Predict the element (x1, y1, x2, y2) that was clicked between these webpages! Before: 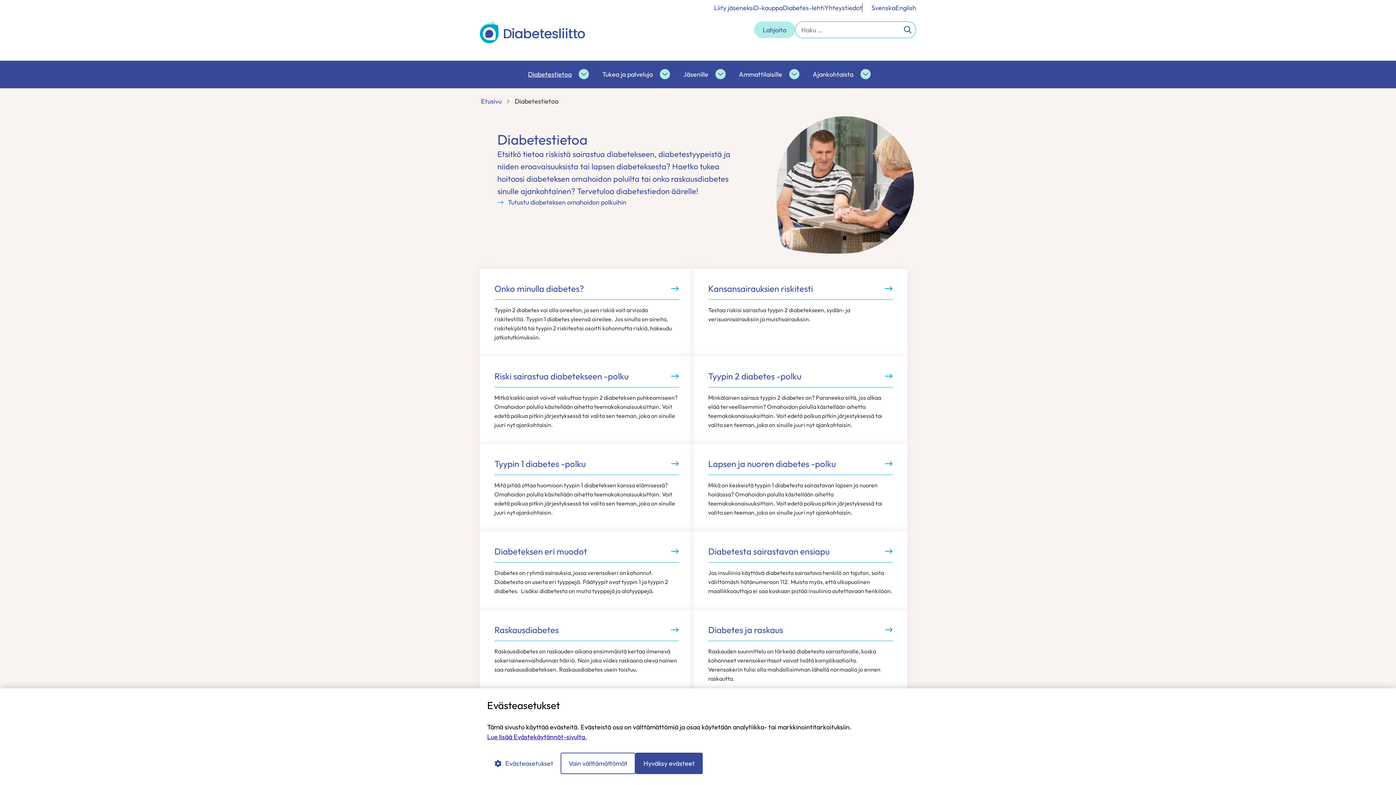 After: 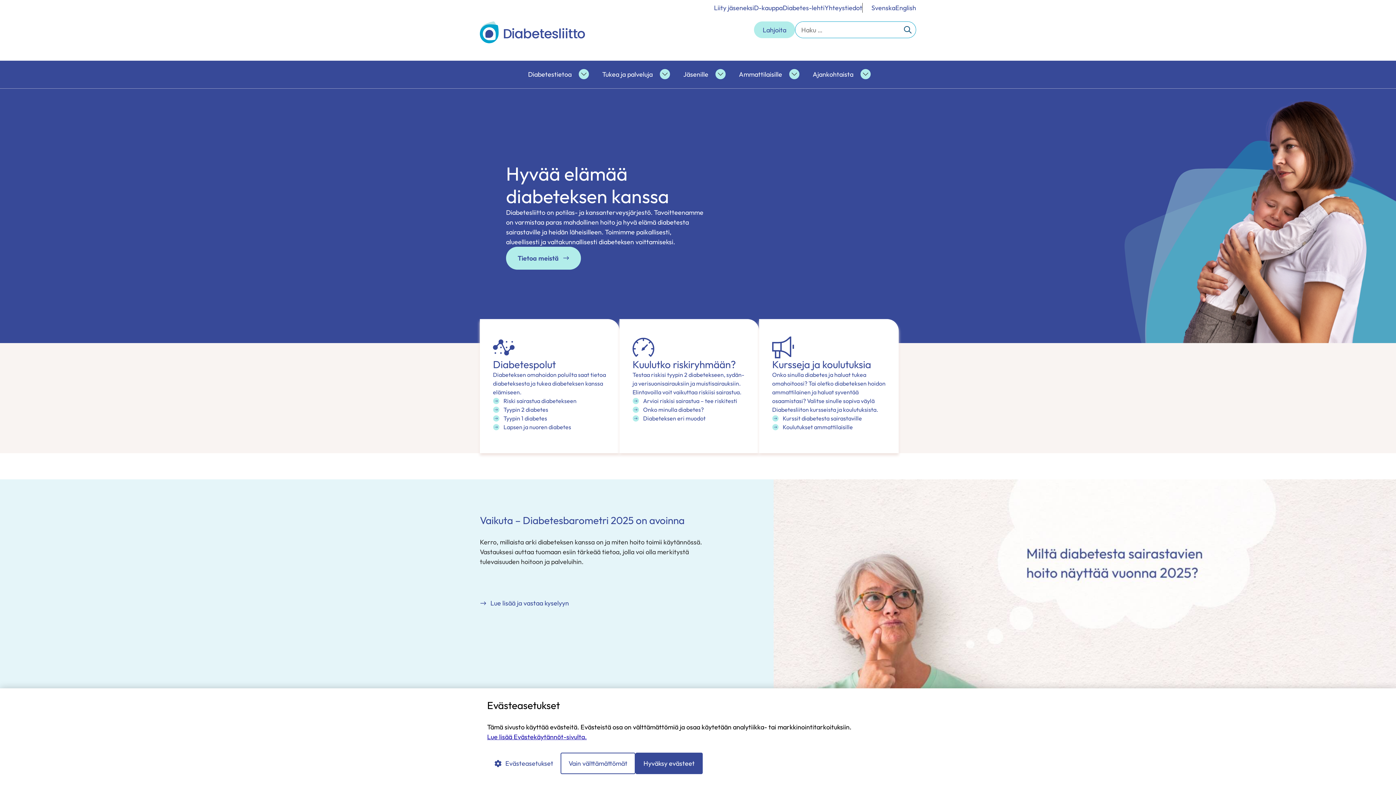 Action: label: Diabetesliitto bbox: (480, 21, 585, 43)